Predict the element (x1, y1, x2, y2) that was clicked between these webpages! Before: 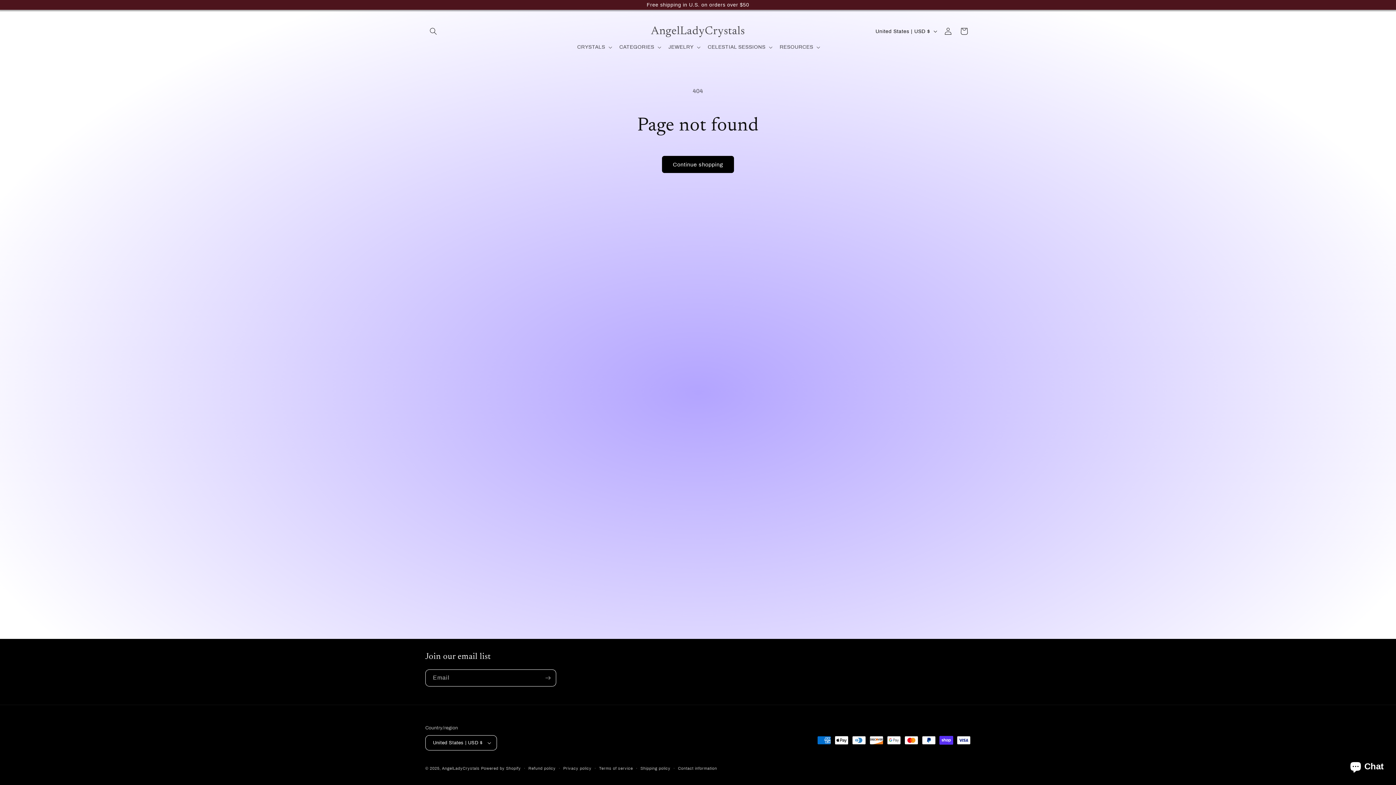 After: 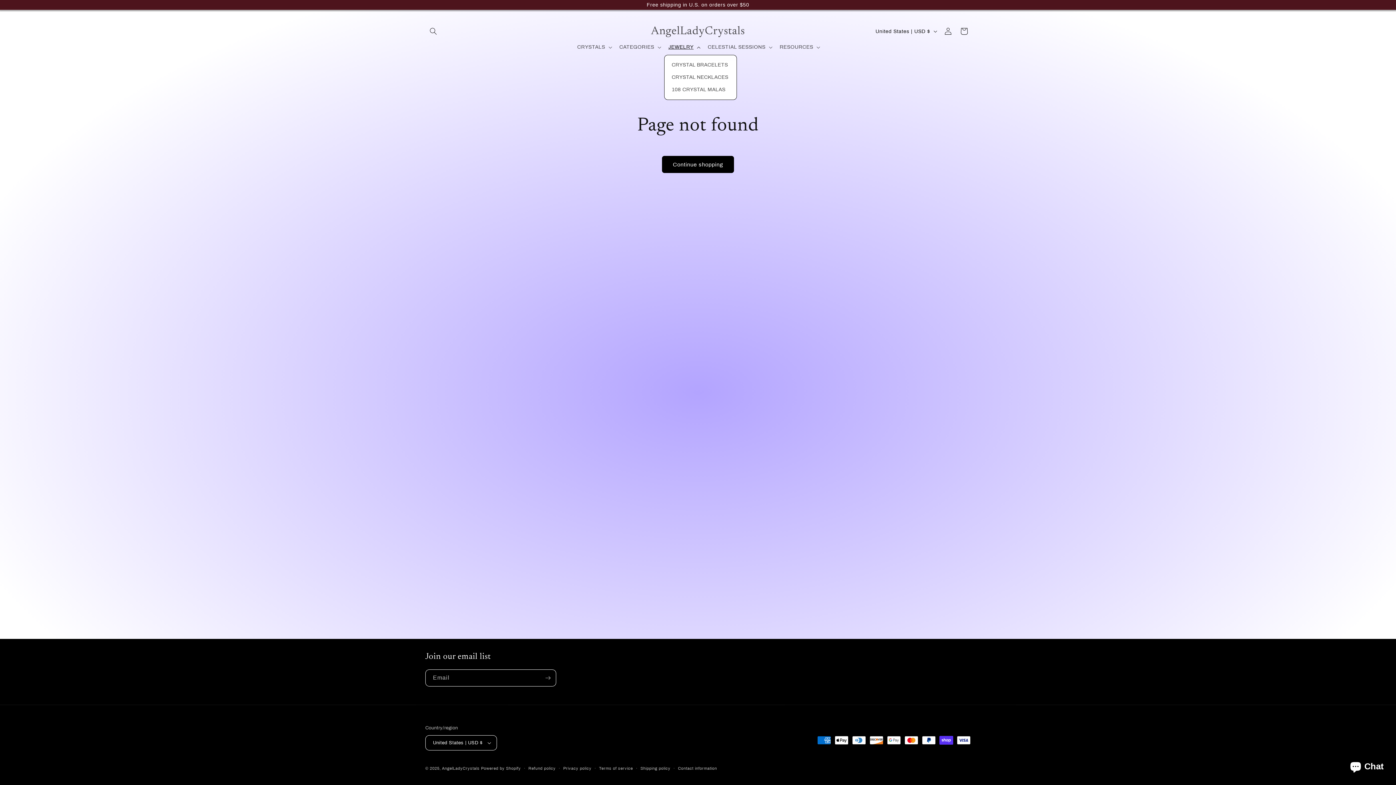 Action: bbox: (664, 39, 703, 54) label: JEWELRY